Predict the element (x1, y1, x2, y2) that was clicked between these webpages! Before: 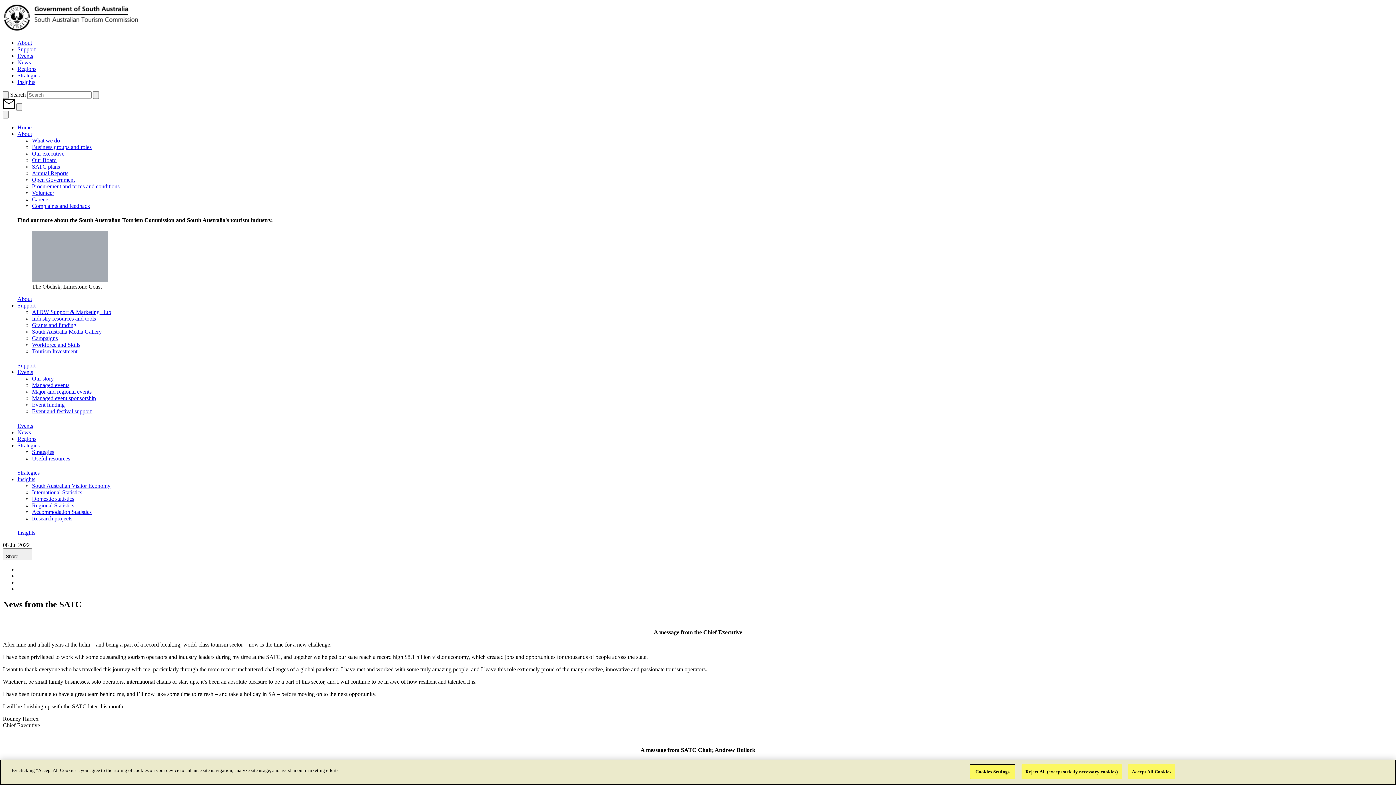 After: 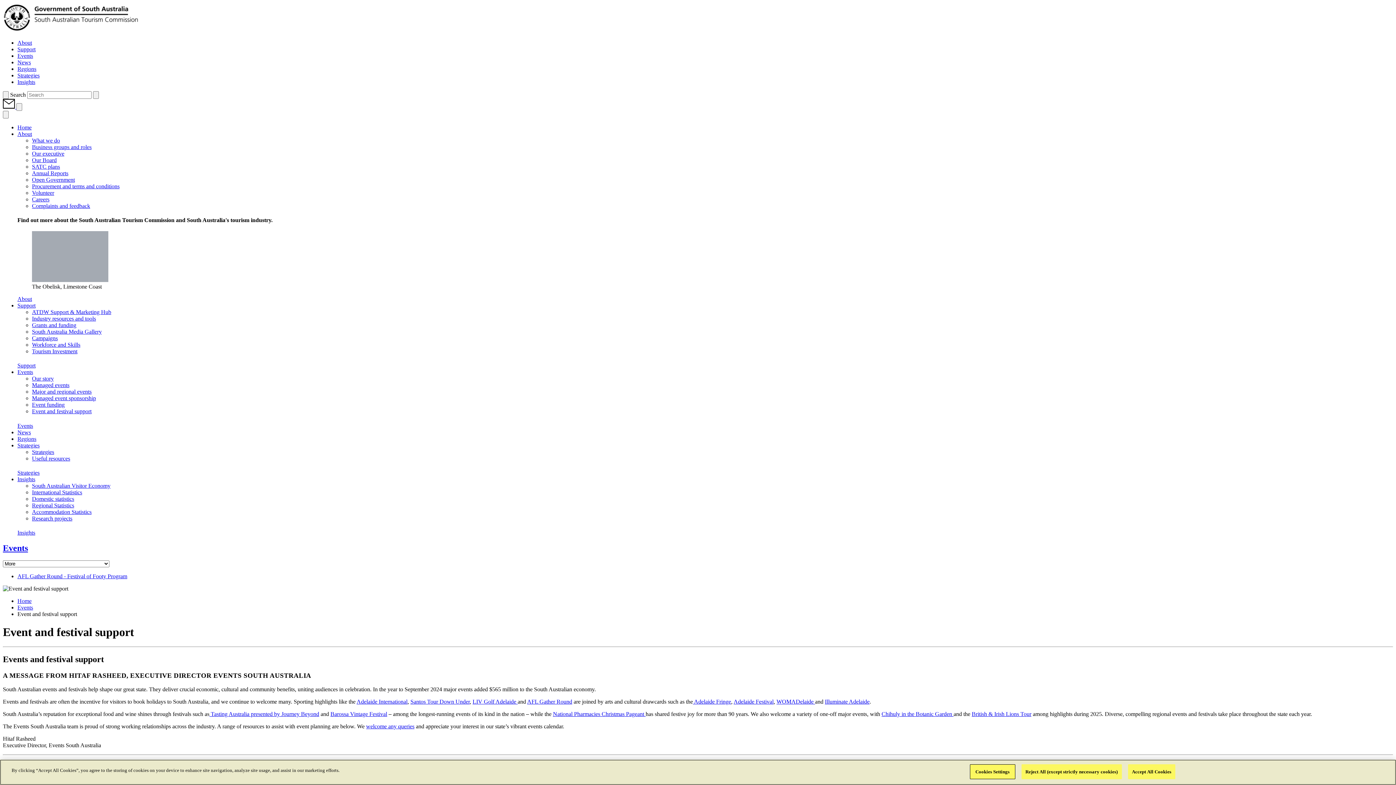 Action: label: Event and festival support bbox: (32, 408, 91, 414)